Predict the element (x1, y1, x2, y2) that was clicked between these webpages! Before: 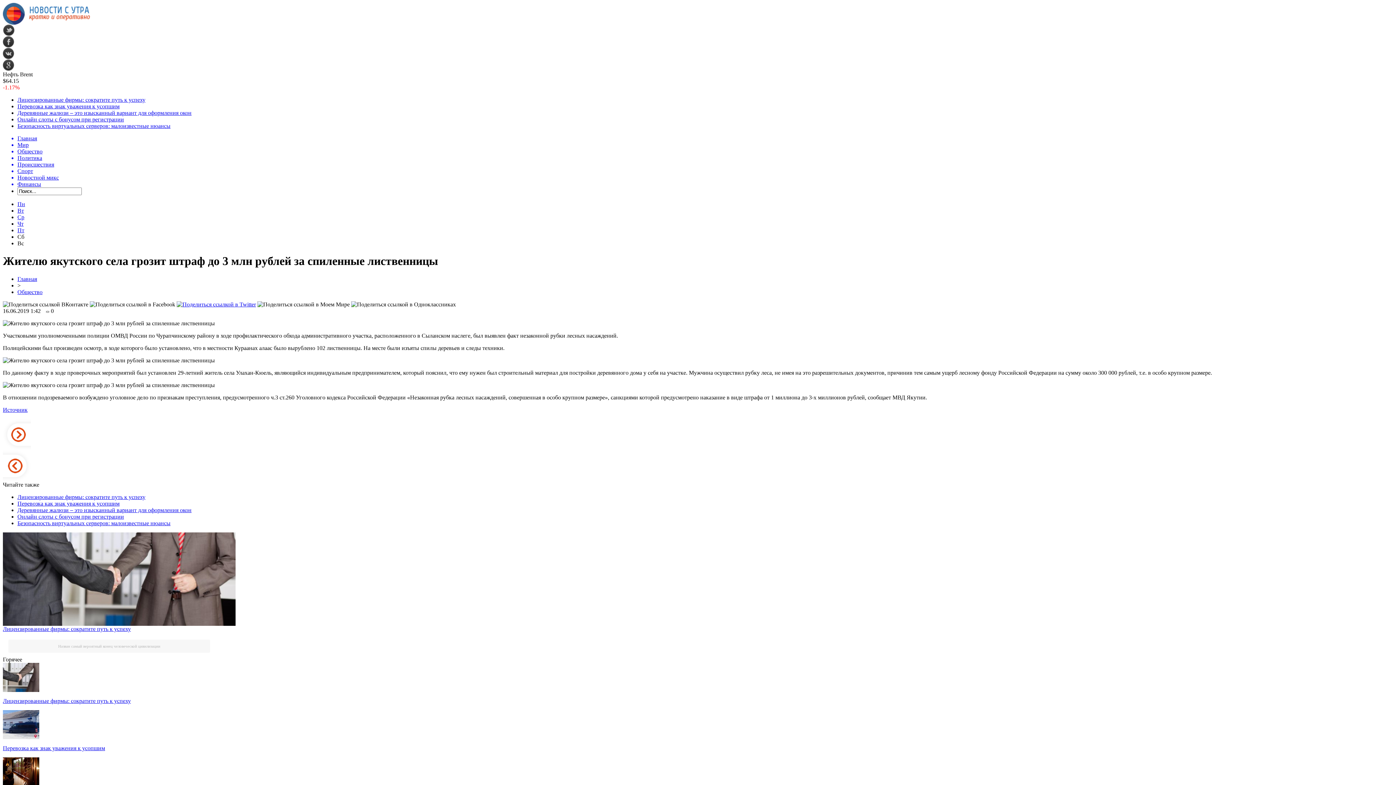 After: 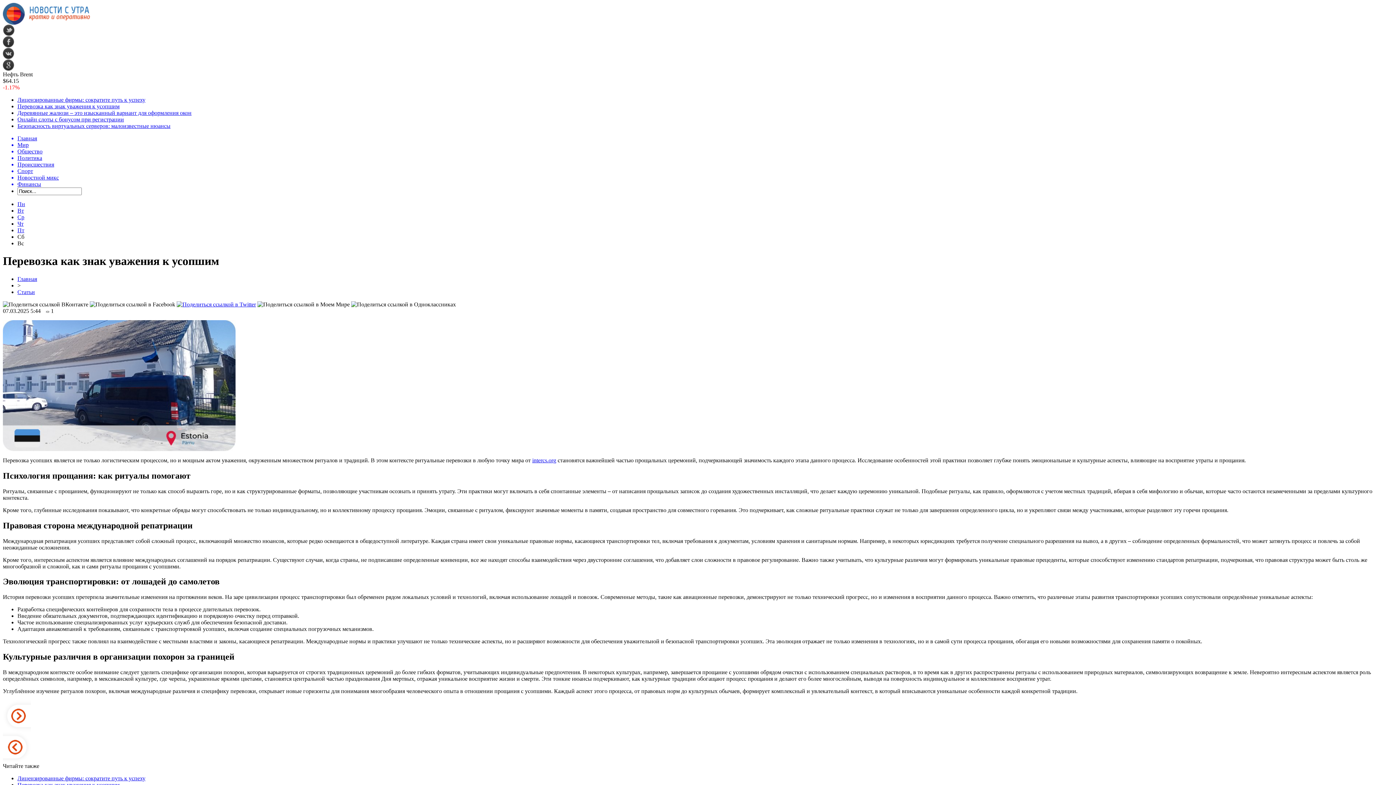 Action: label: Перевозка как знак уважения к усопшим bbox: (2, 745, 105, 751)